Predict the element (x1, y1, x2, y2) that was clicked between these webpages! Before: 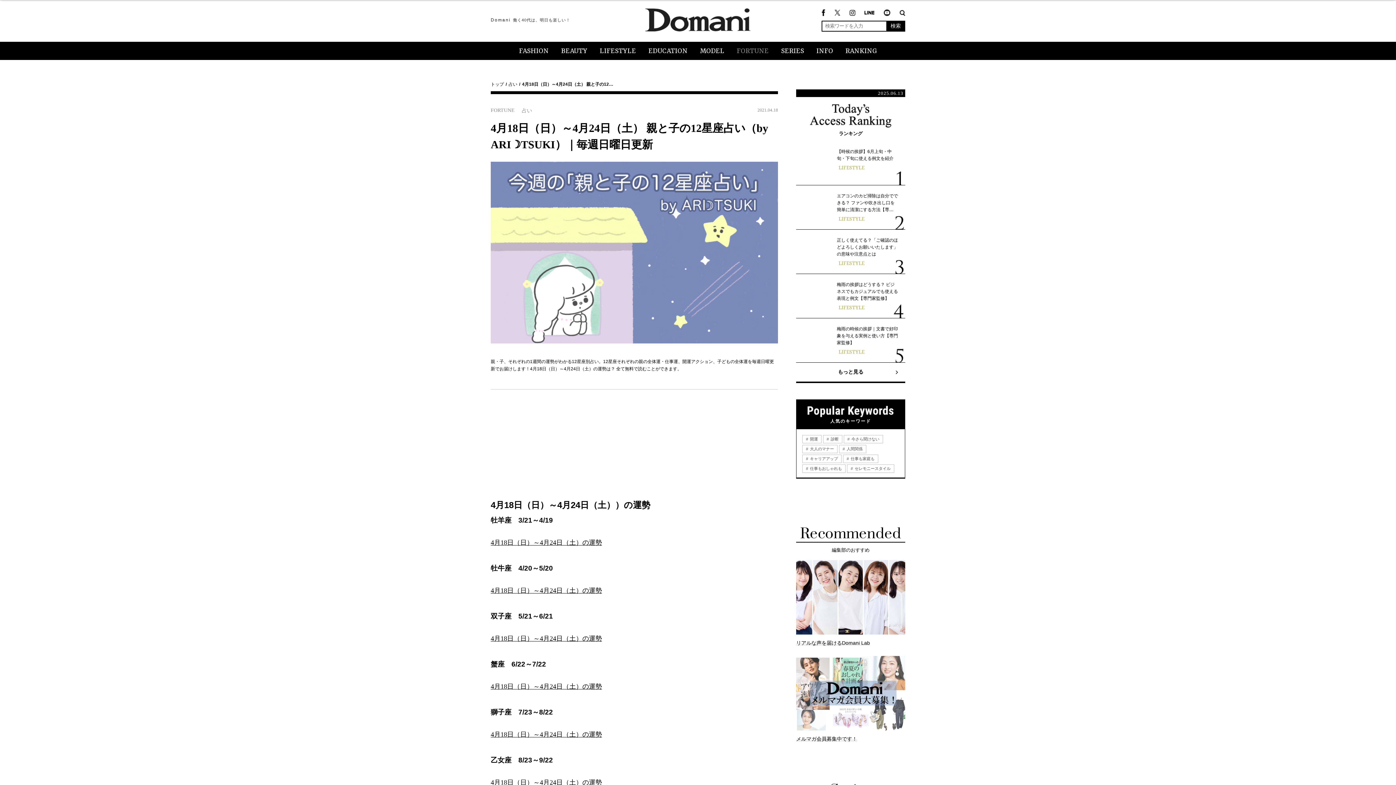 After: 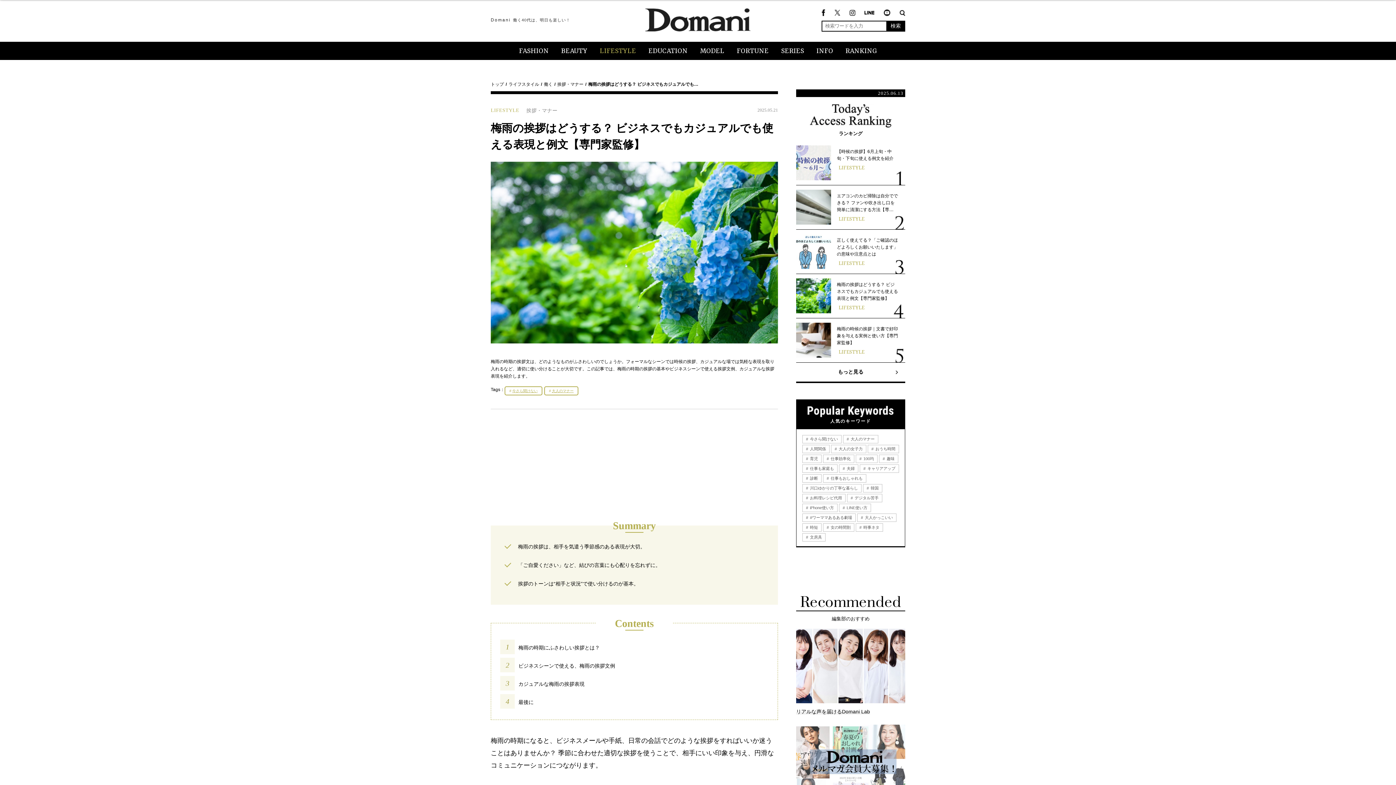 Action: bbox: (796, 274, 905, 318) label: 梅雨の挨拶はどうする？ ビジネスでもカジュアルでも使える表現と例文【専門家監修】

LIFESTYLE